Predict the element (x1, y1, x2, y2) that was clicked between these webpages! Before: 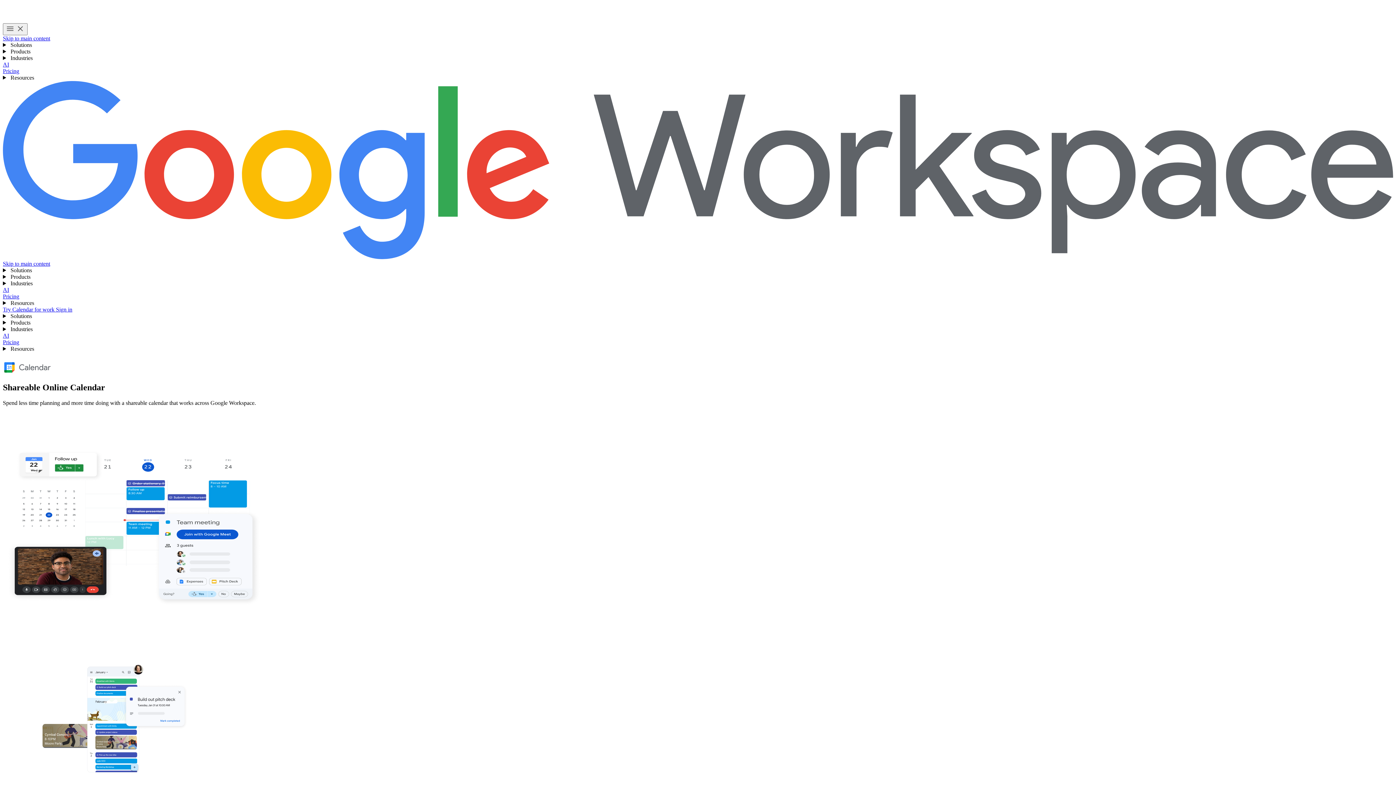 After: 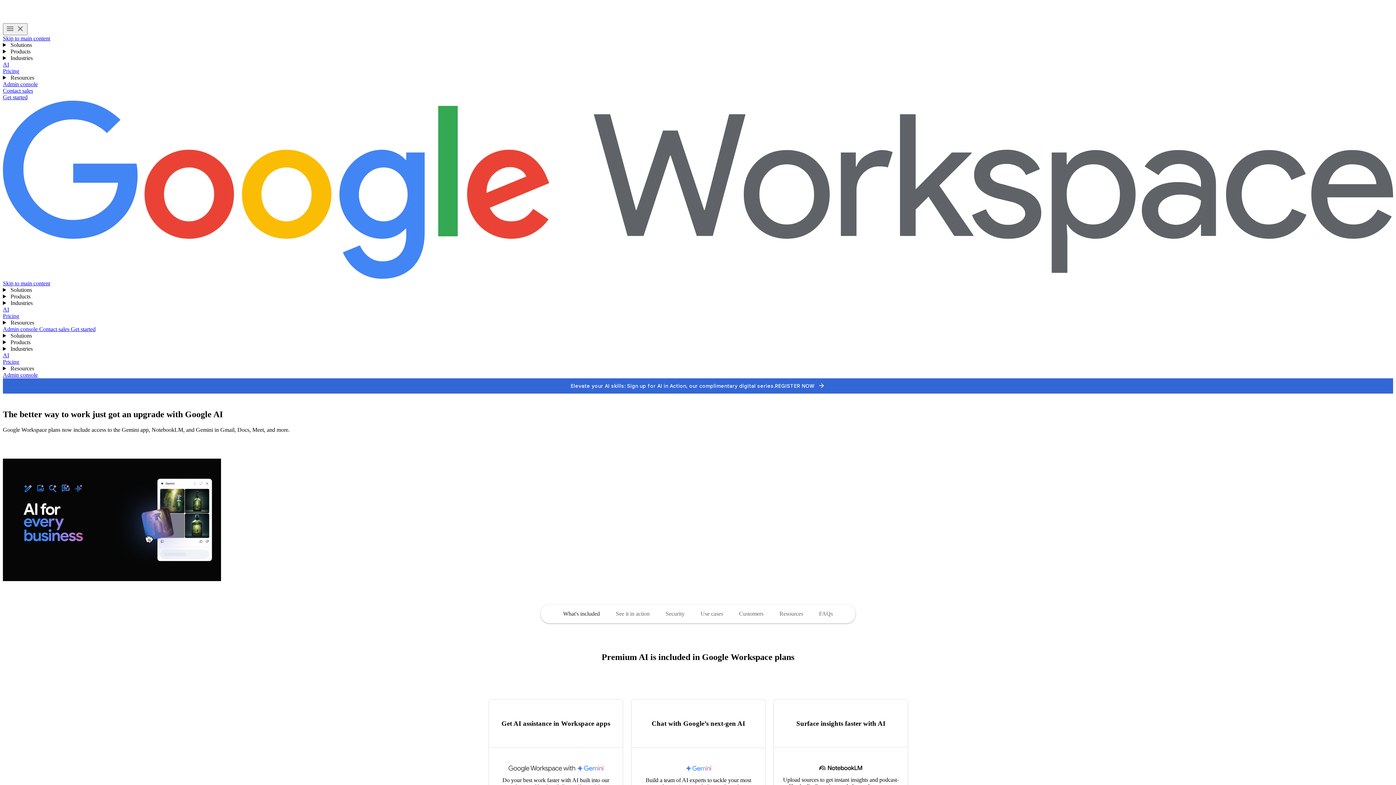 Action: label: AI bbox: (2, 61, 9, 67)